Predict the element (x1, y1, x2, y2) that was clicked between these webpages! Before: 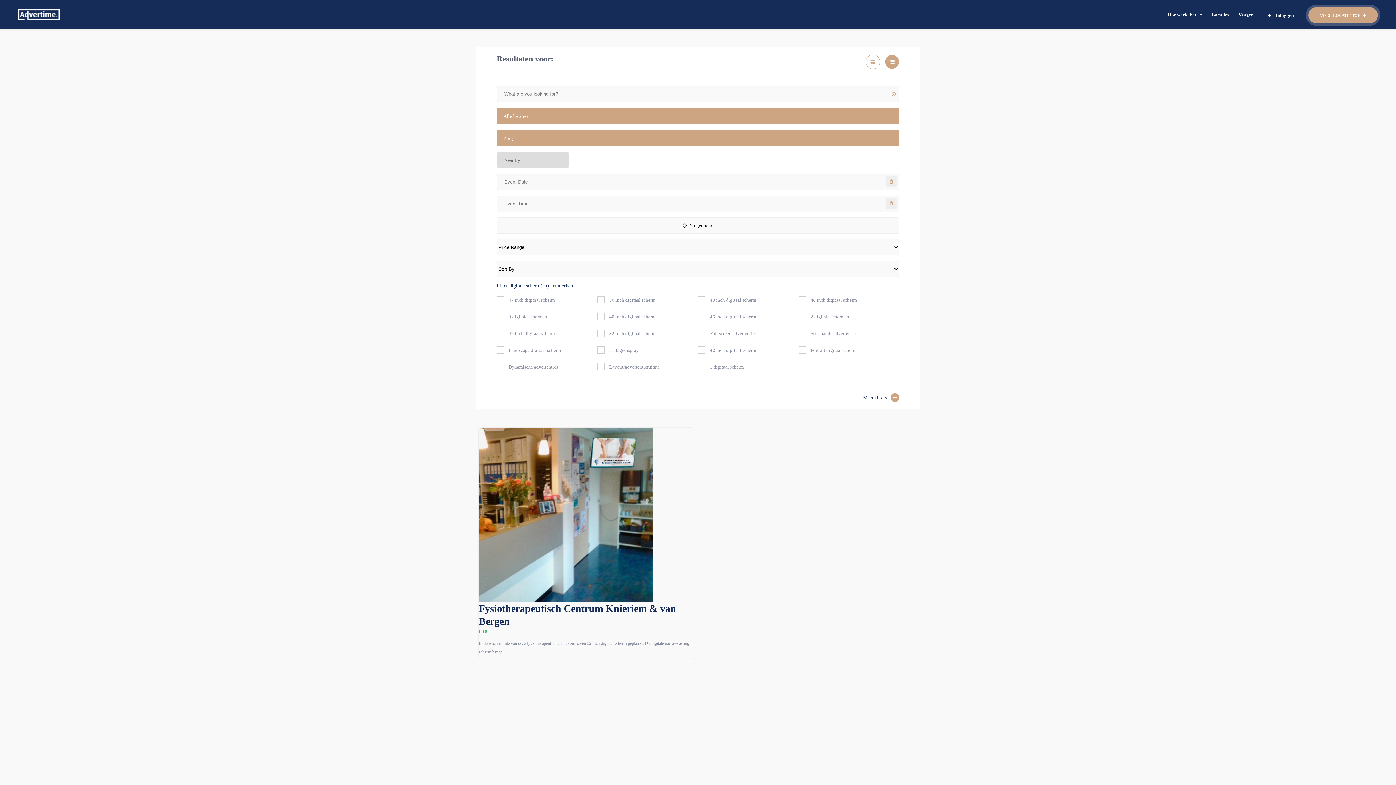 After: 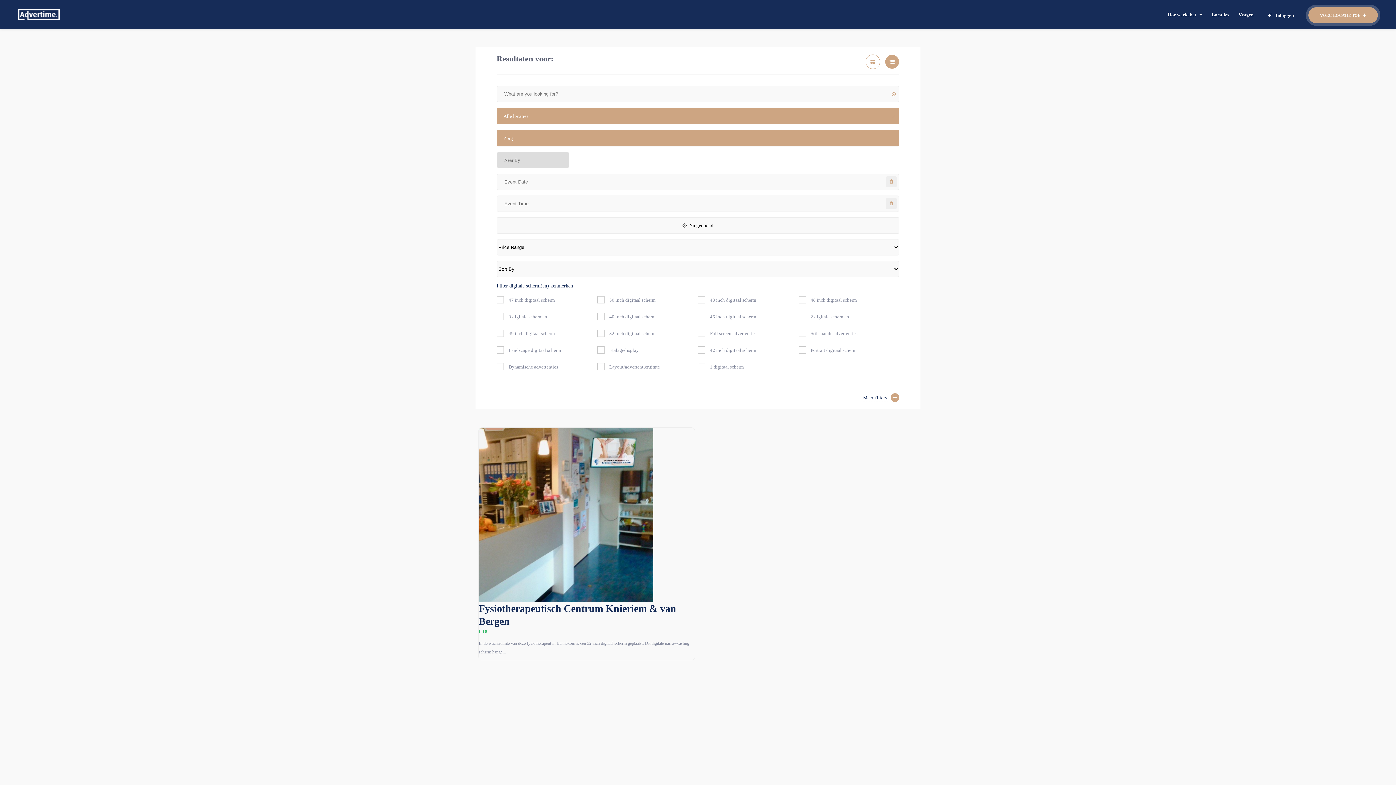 Action: bbox: (891, 90, 895, 98)